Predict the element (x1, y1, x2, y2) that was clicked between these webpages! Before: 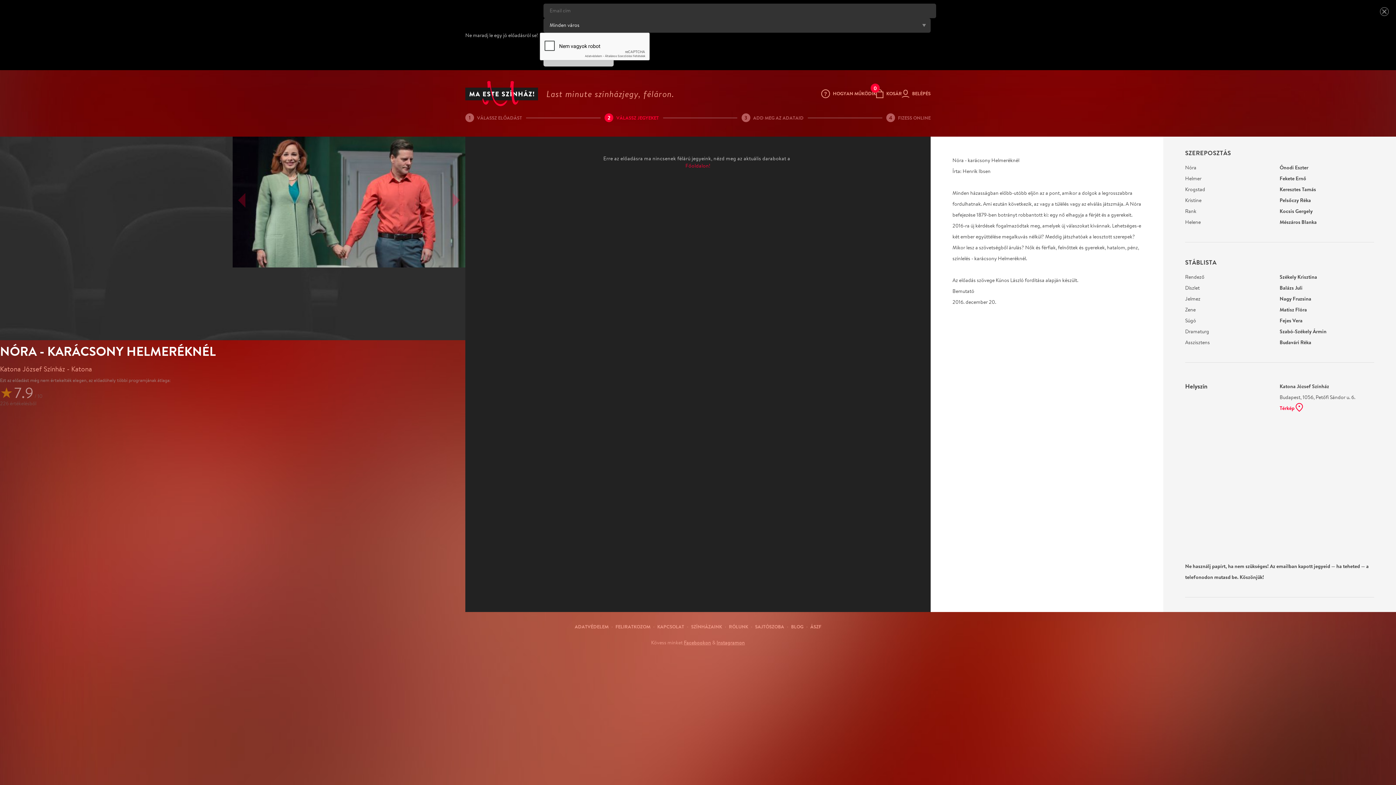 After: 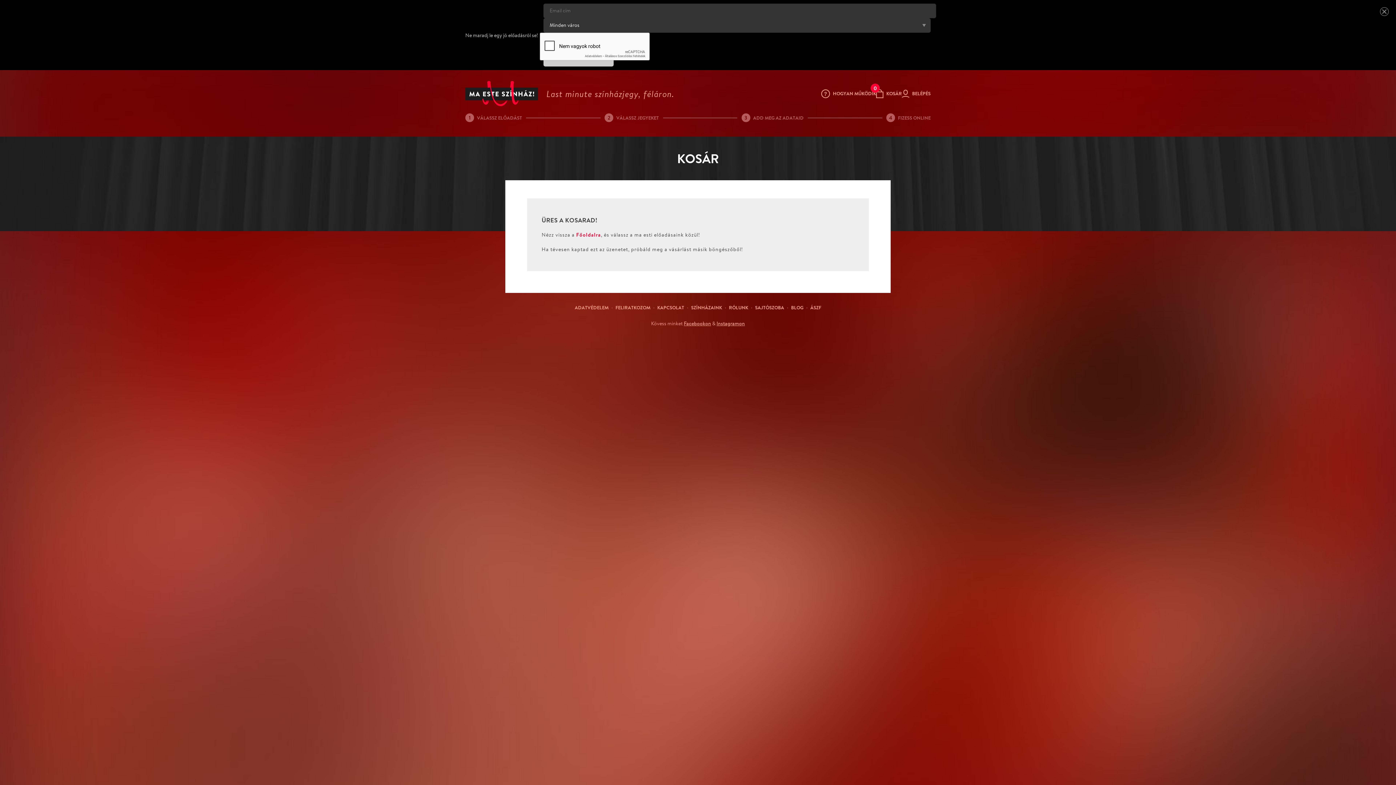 Action: bbox: (876, 88, 902, 98) label: 0
KOSÁR